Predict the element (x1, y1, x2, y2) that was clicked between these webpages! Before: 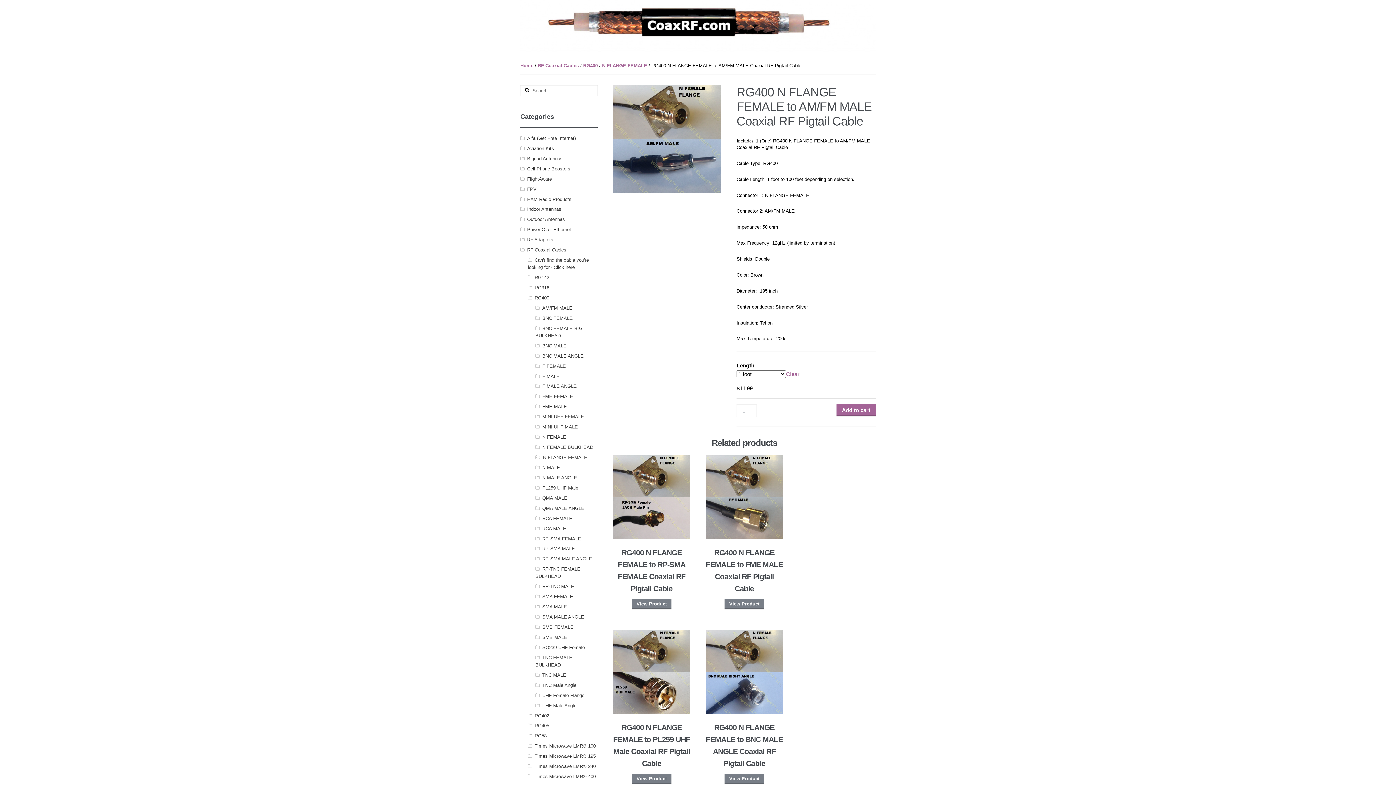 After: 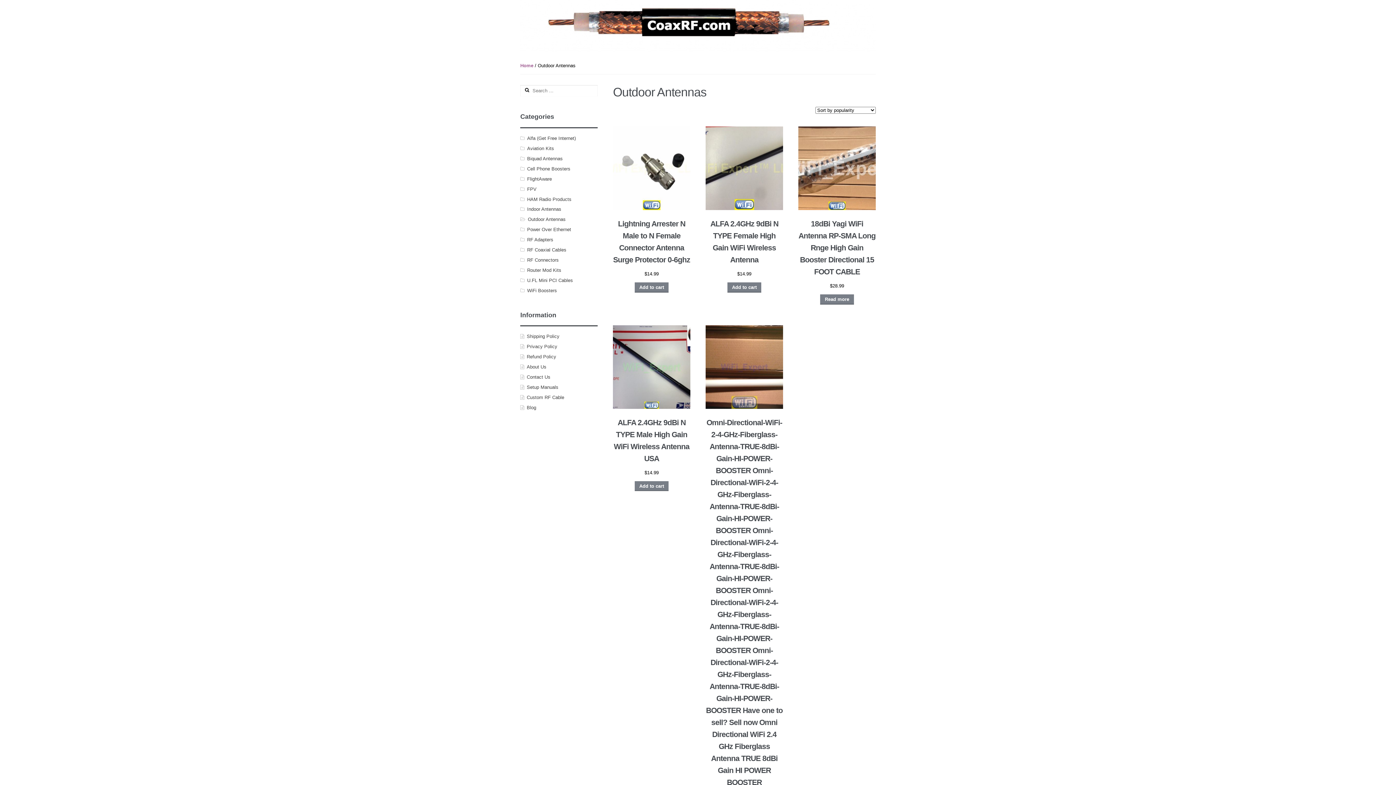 Action: label: Outdoor Antennas bbox: (527, 216, 565, 222)